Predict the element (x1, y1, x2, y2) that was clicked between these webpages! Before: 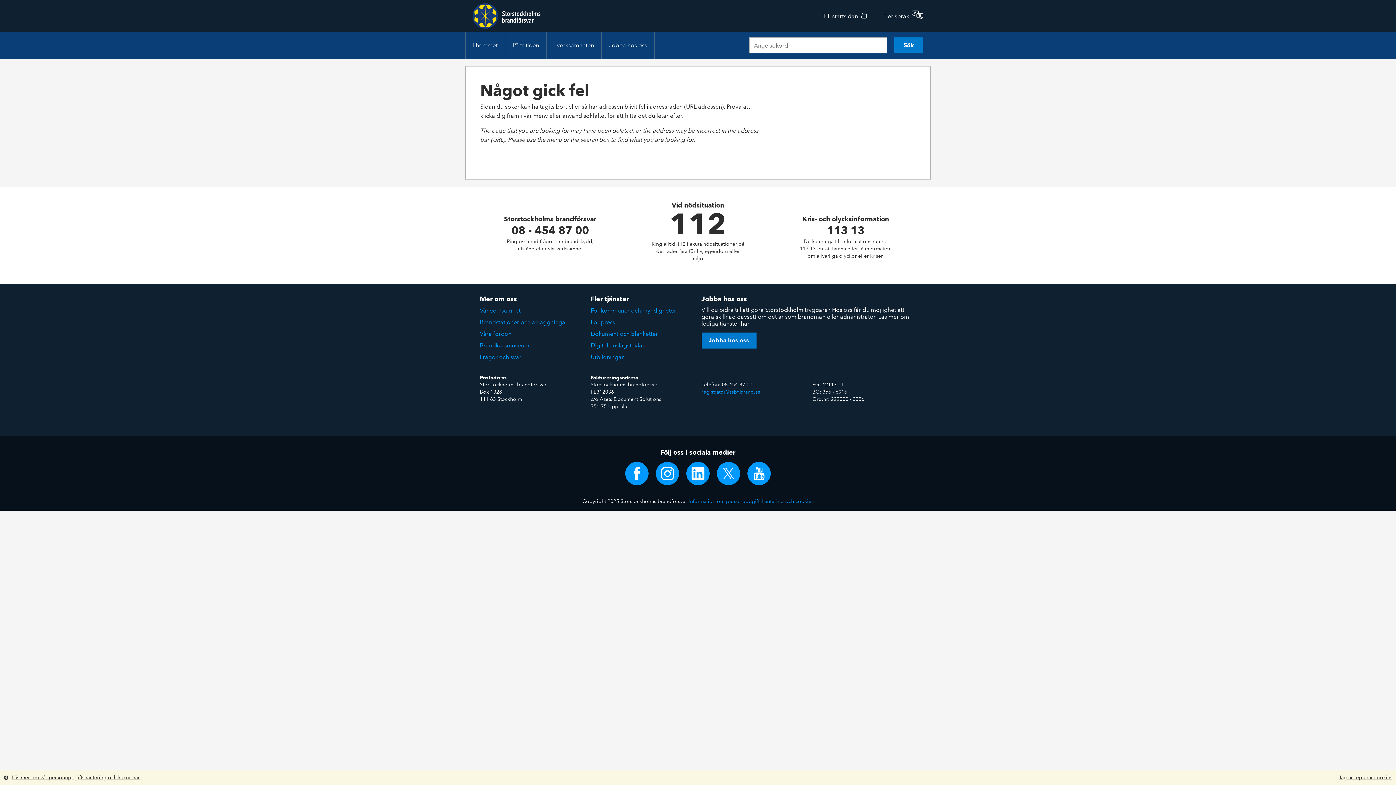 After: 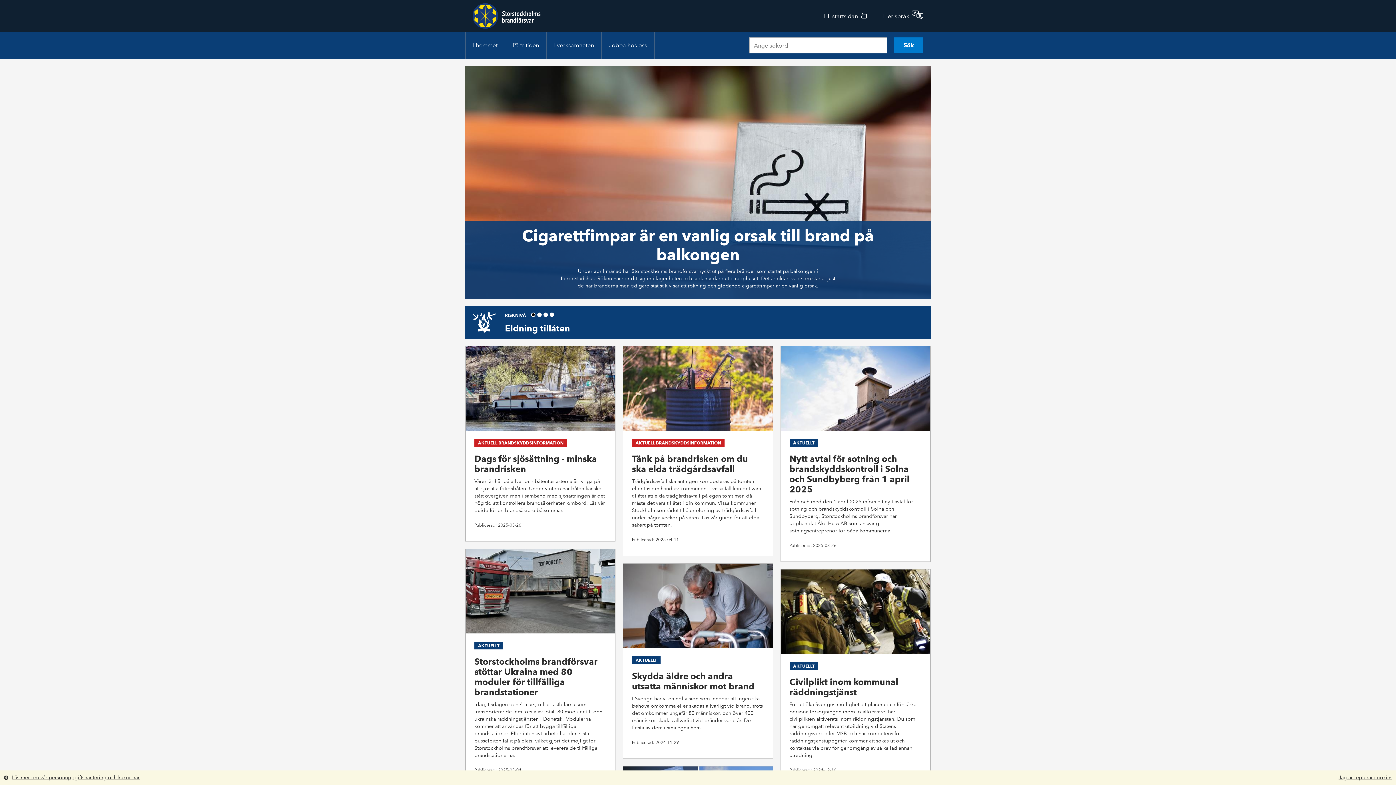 Action: label: Till startsidan bbox: (819, 9, 872, 20)